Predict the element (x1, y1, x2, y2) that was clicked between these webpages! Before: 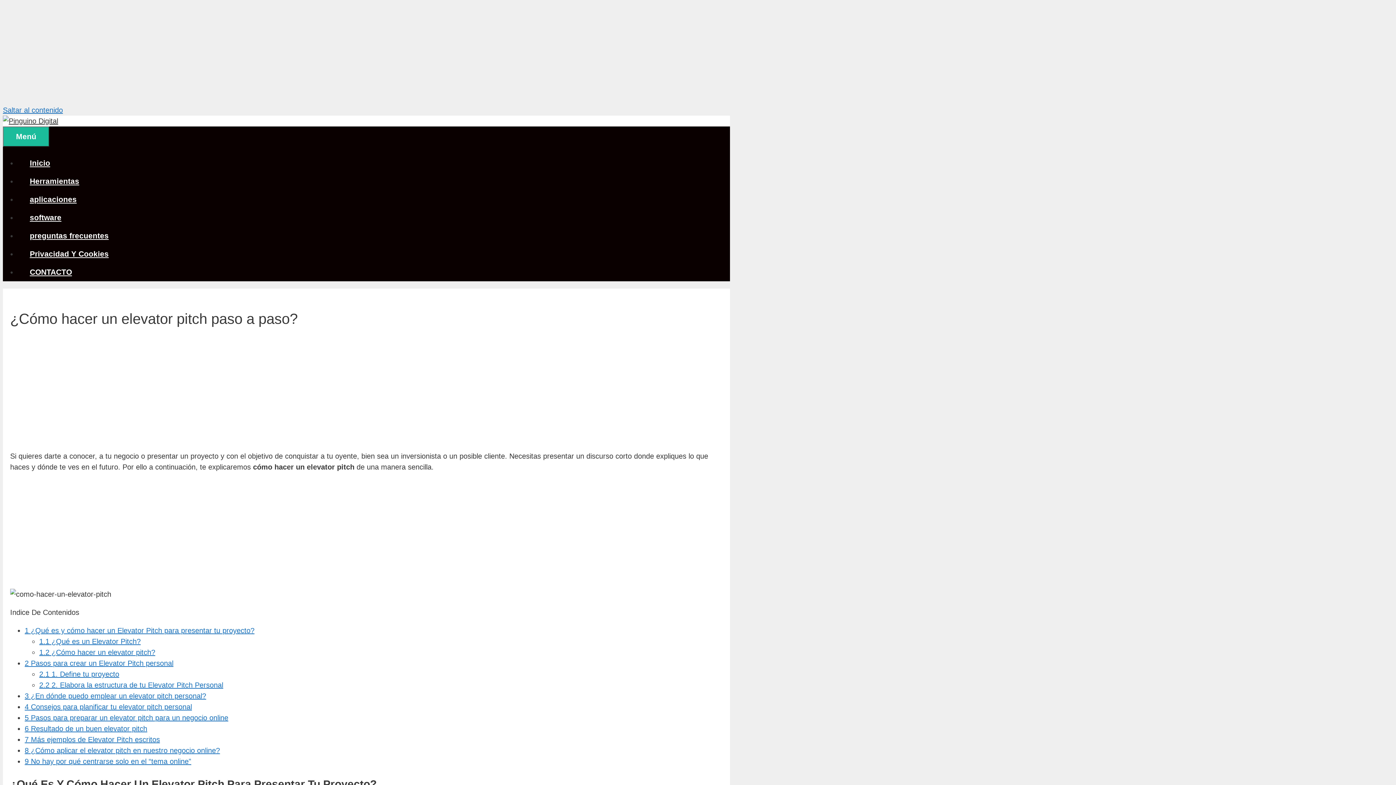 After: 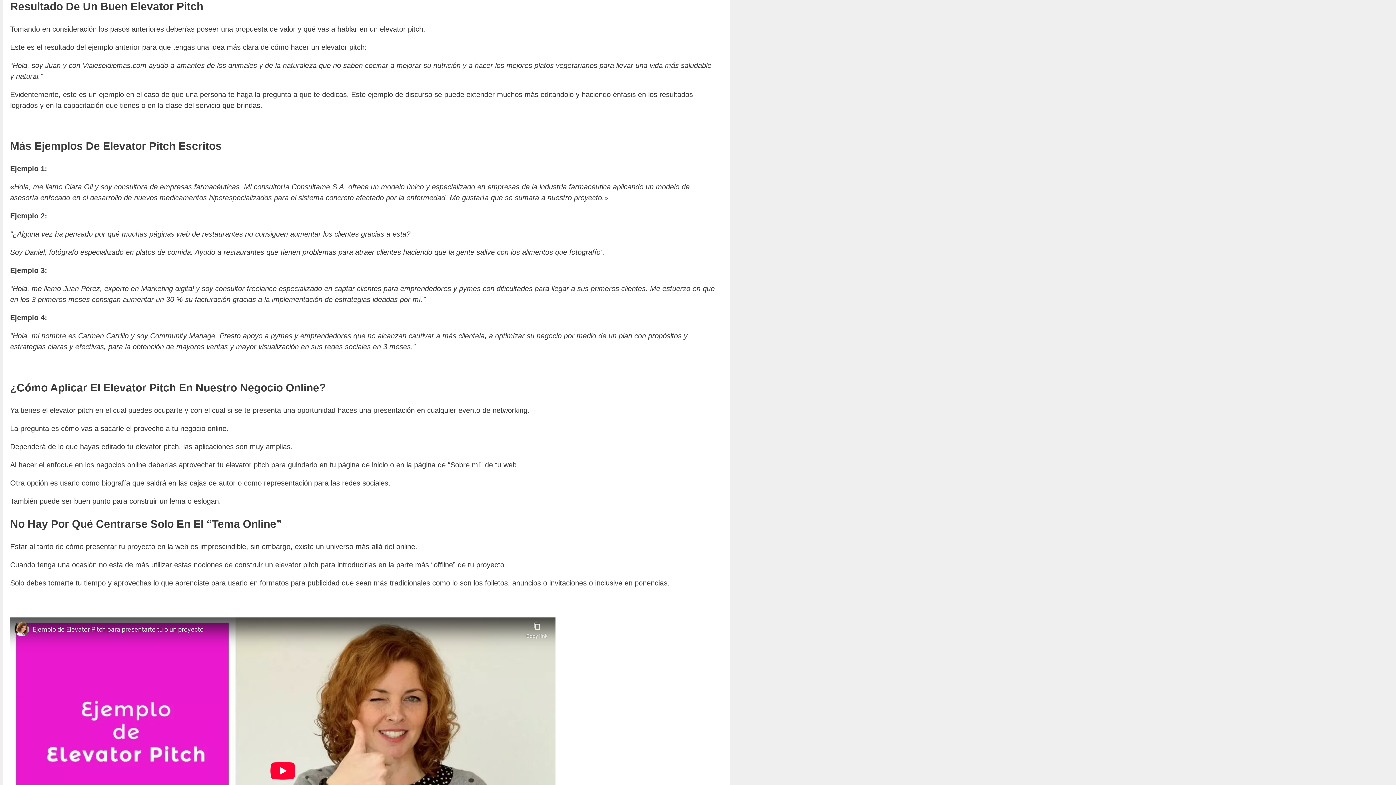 Action: label: 6 Resultado de un buen elevator pitch bbox: (24, 725, 147, 733)